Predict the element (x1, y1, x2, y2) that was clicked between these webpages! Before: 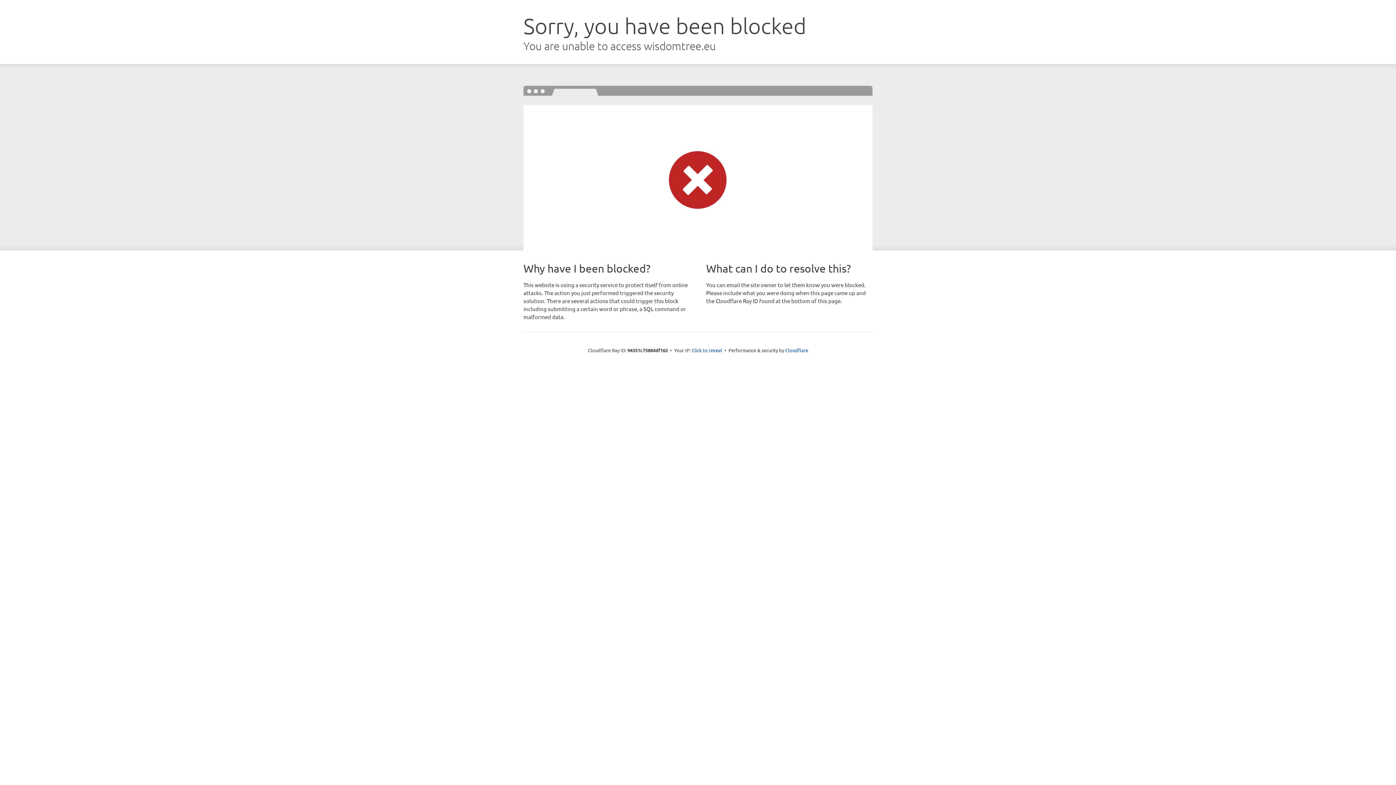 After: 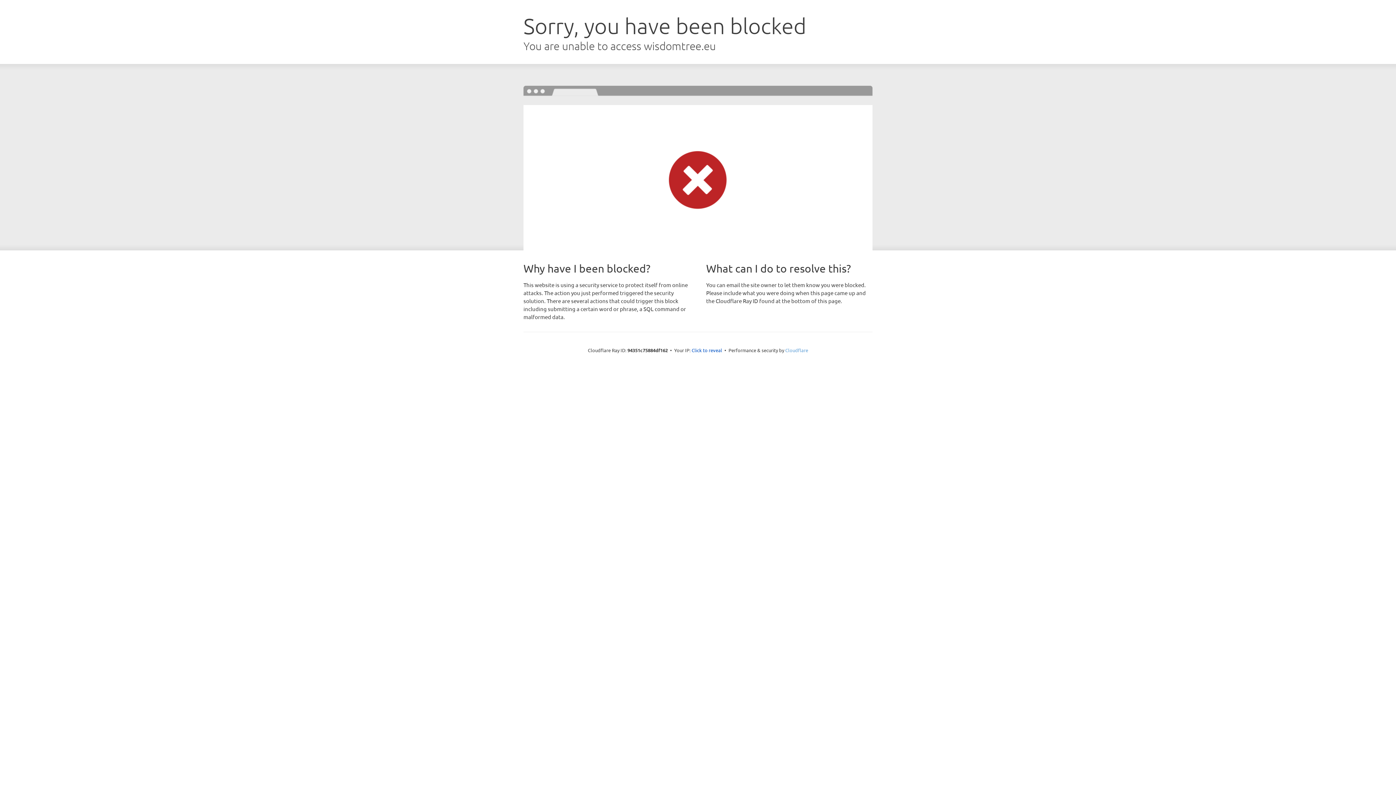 Action: label: Cloudflare bbox: (785, 347, 808, 353)